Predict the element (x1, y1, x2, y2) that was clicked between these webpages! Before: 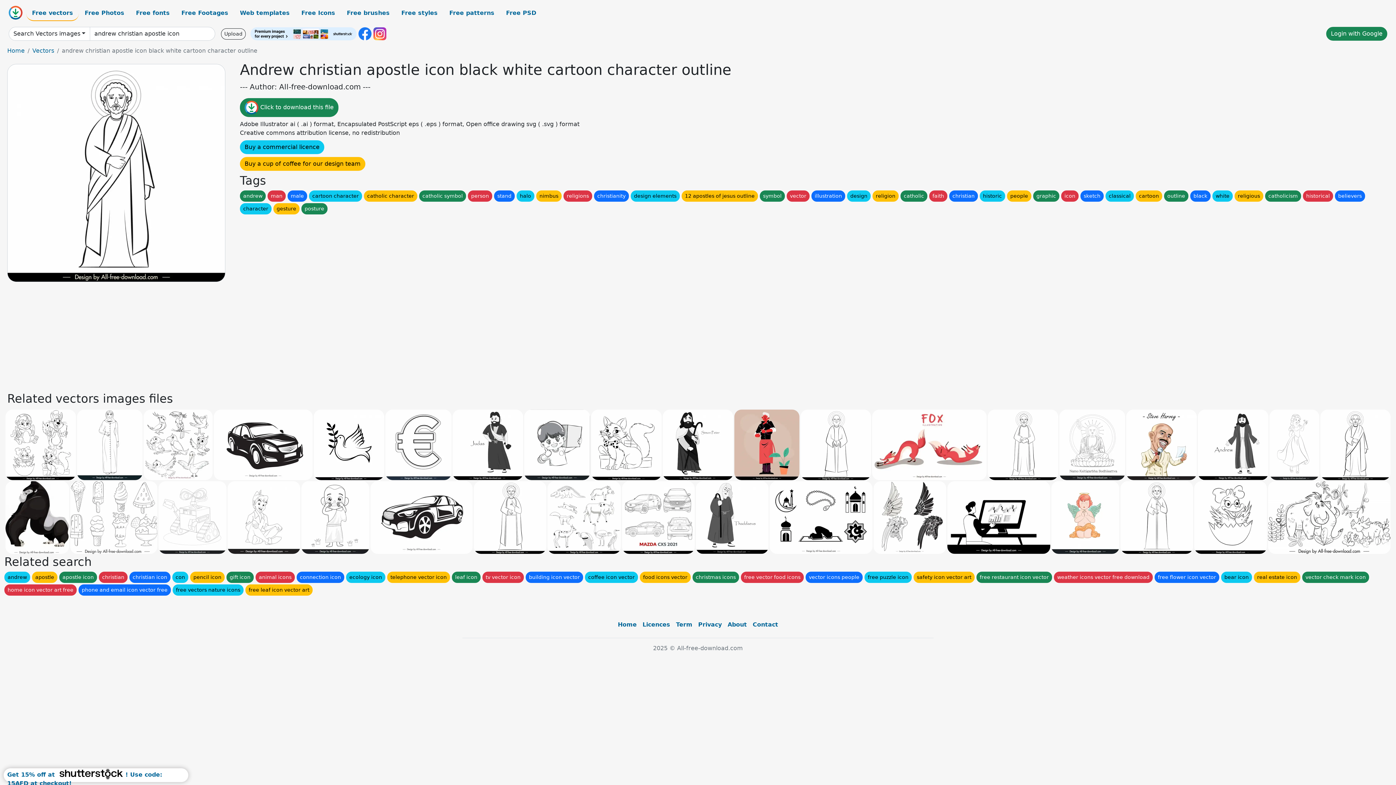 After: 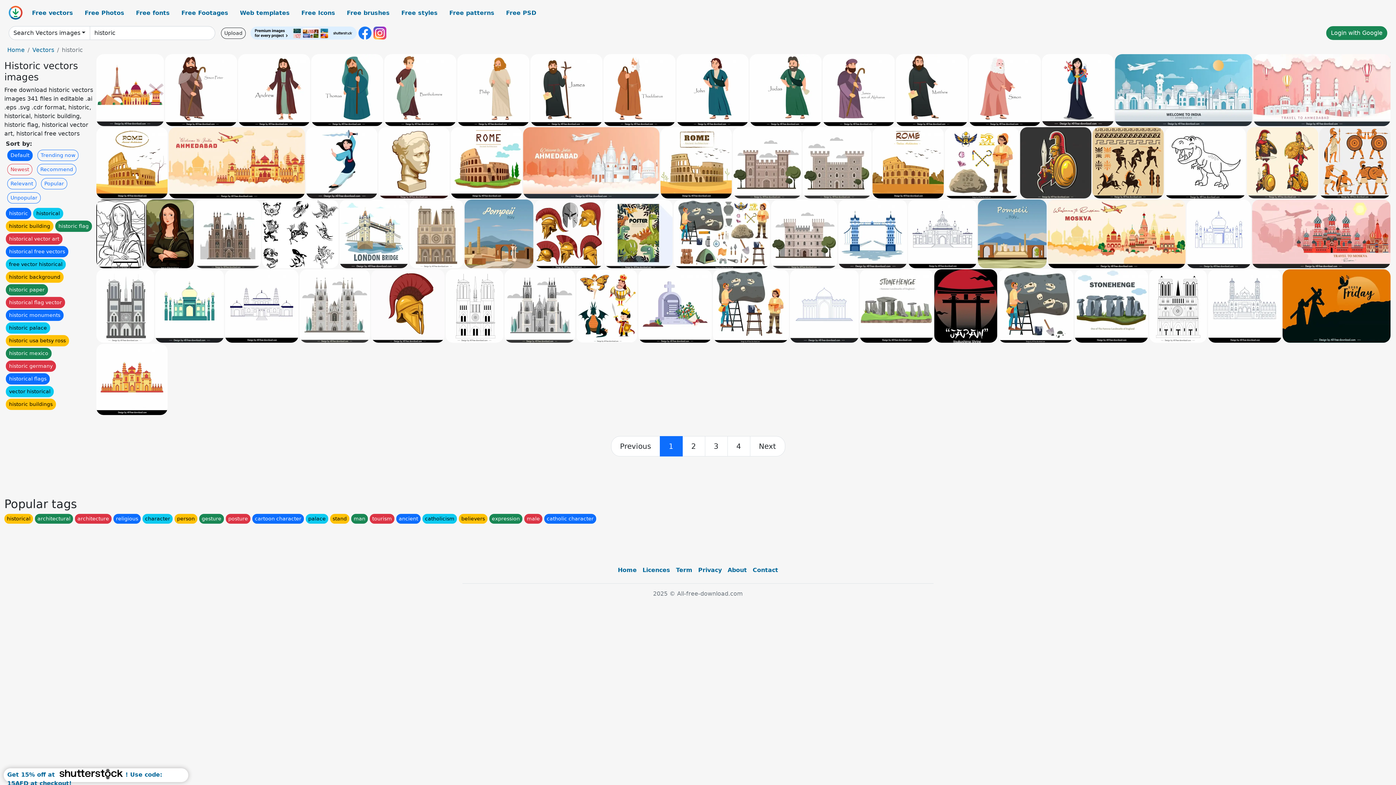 Action: label: historic bbox: (980, 190, 1005, 201)